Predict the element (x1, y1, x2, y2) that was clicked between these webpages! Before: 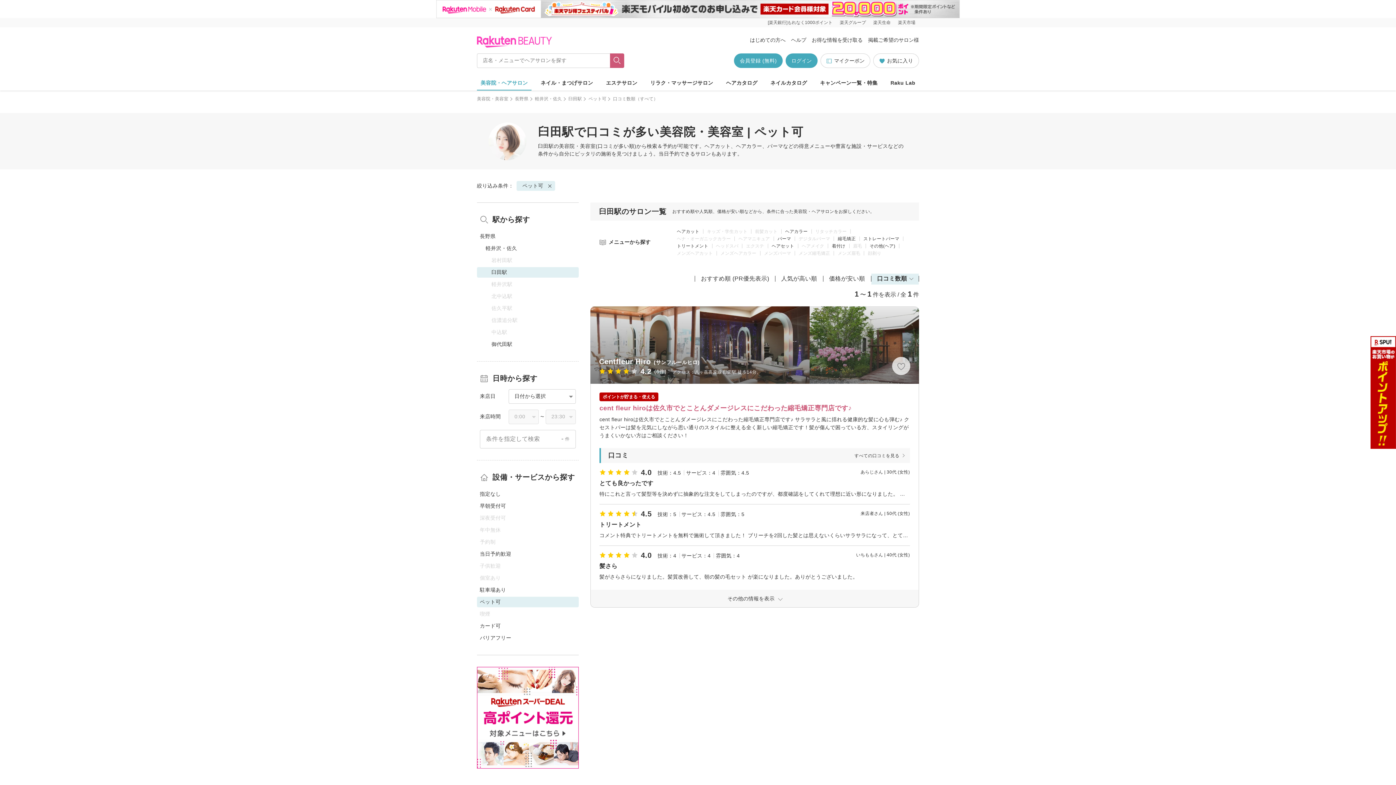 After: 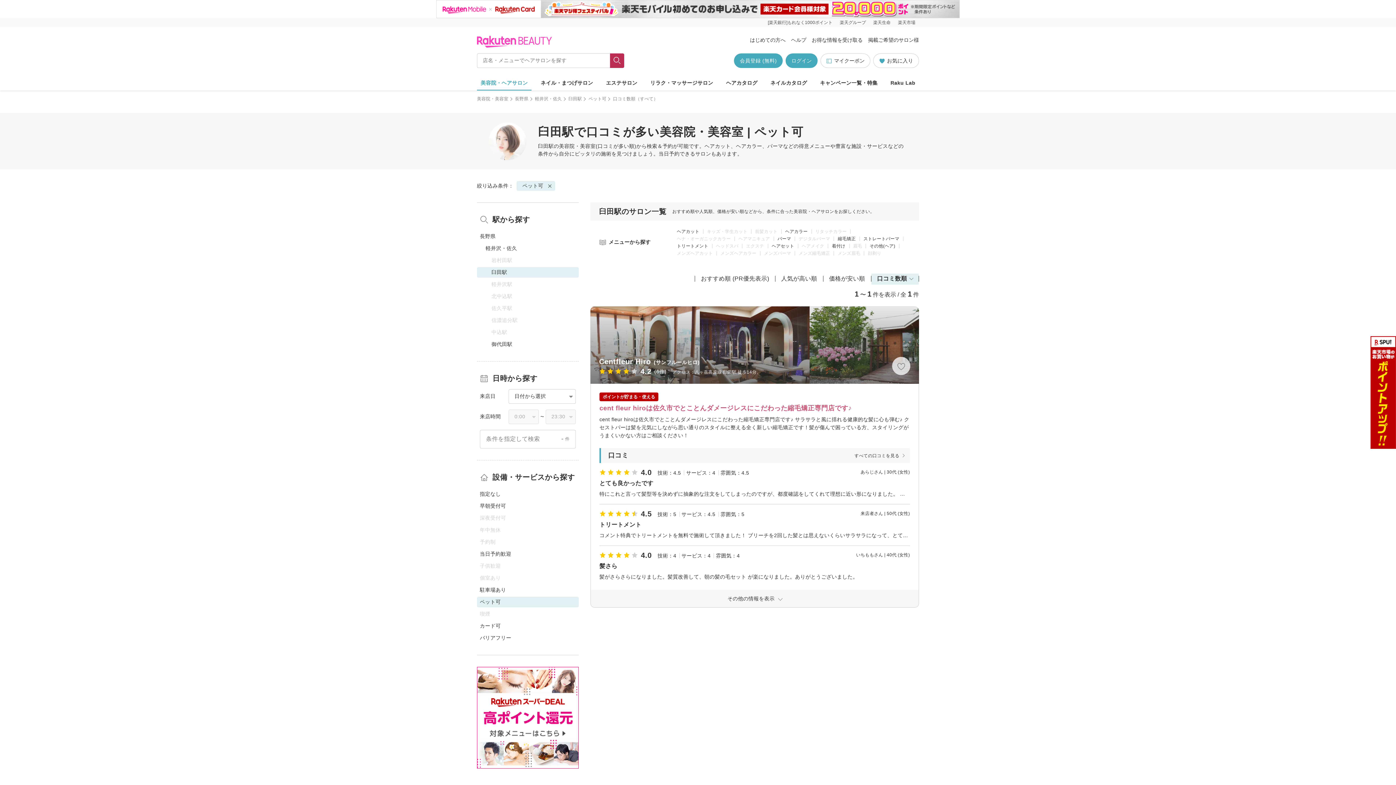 Action: bbox: (610, 53, 624, 68) label: フリーワードで検索